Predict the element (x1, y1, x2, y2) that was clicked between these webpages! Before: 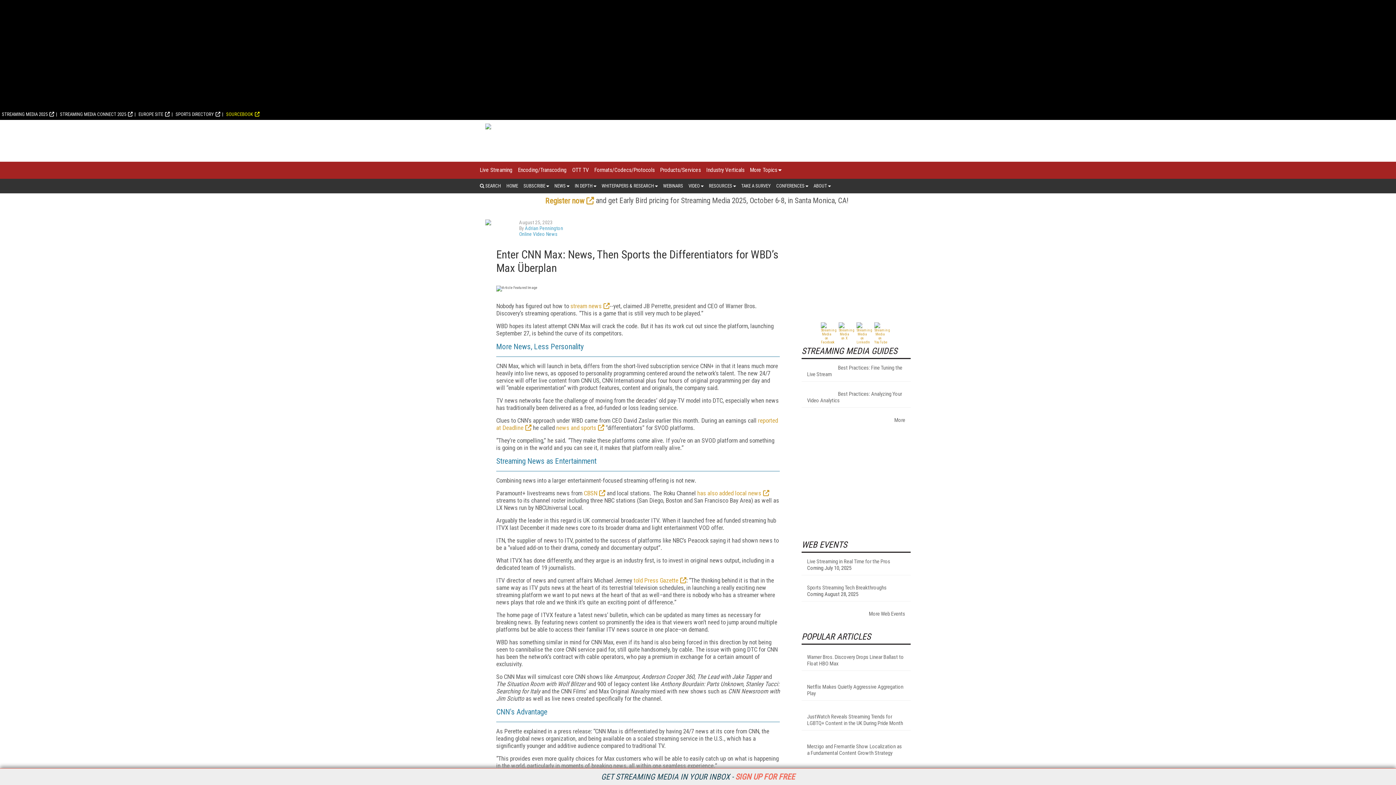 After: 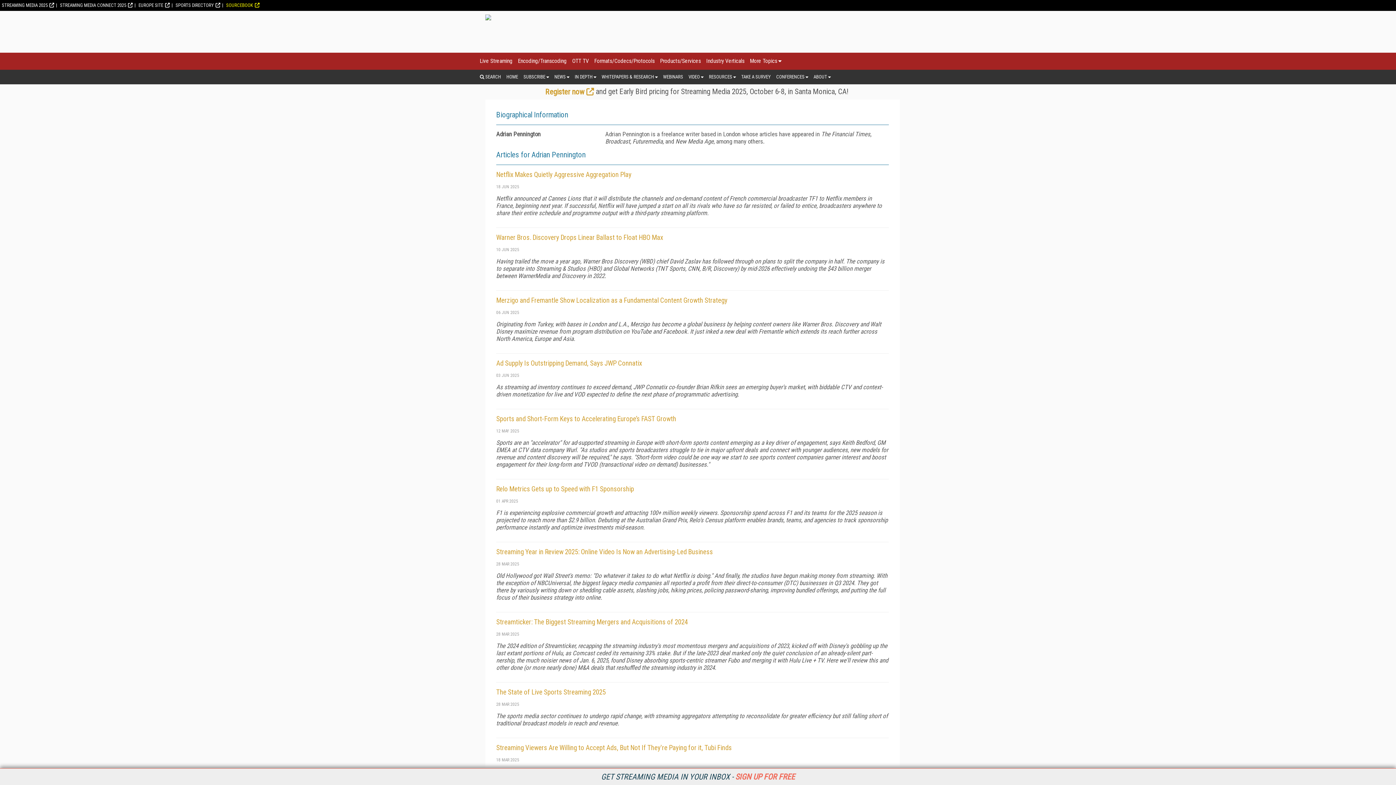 Action: bbox: (525, 225, 563, 231) label: Adrian Pennington